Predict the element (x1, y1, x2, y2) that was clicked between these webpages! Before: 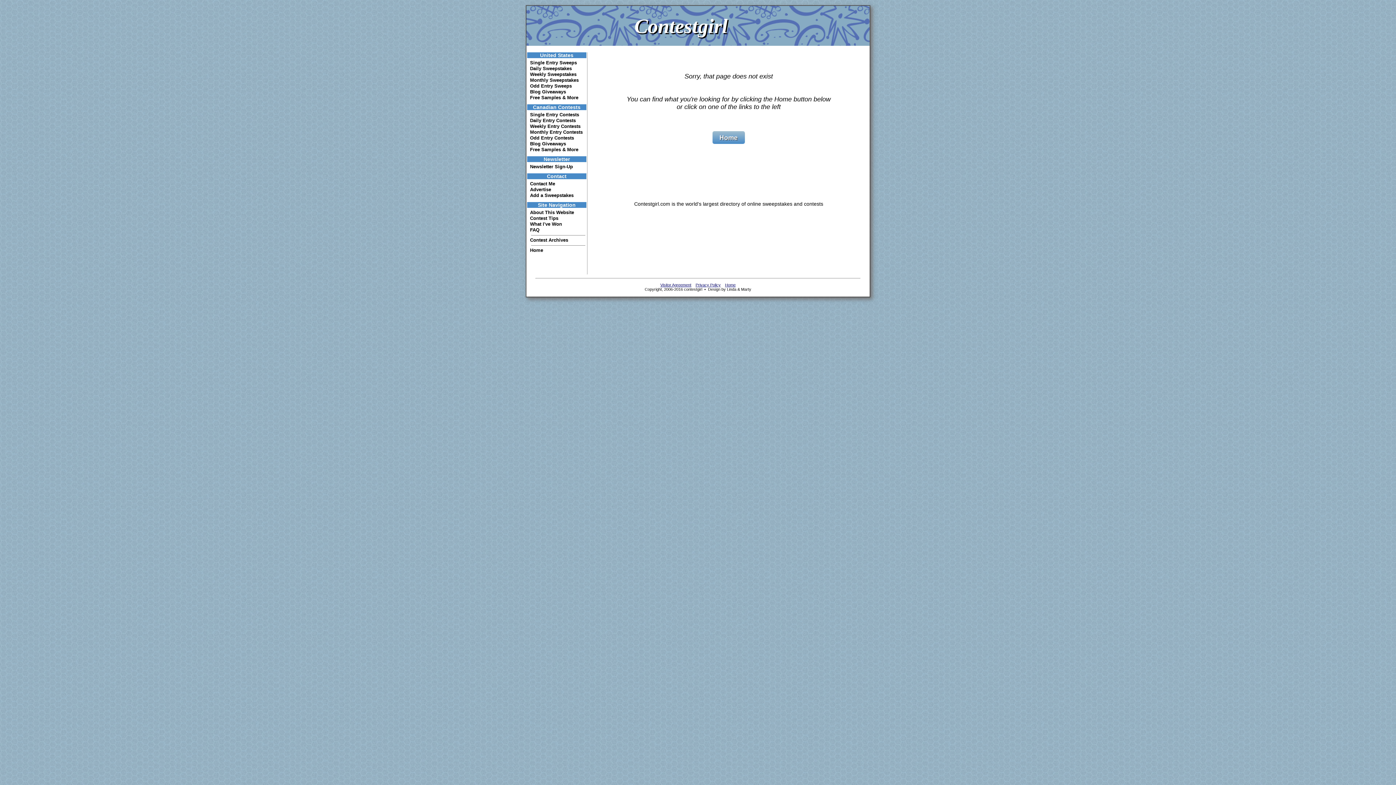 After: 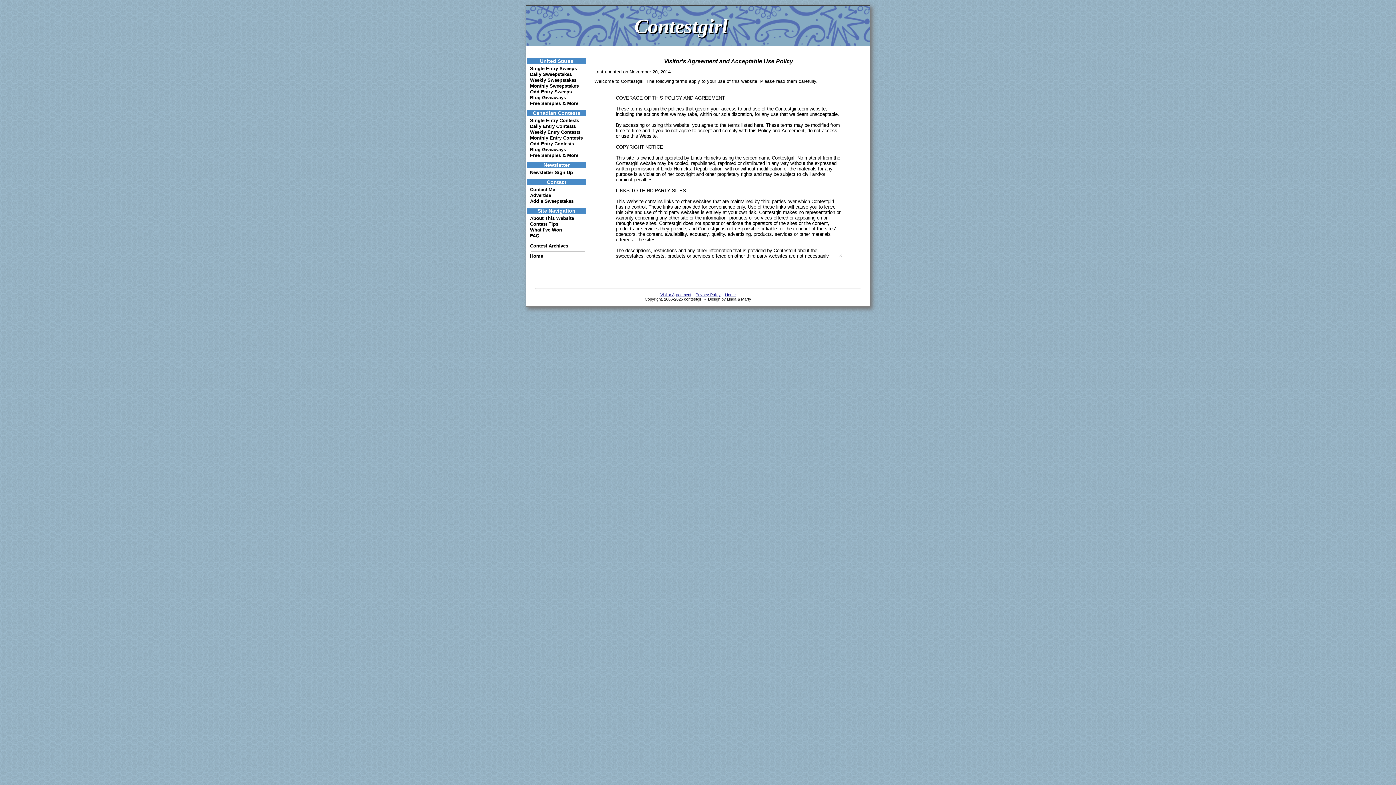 Action: bbox: (660, 282, 691, 287) label: Visitor Agreement